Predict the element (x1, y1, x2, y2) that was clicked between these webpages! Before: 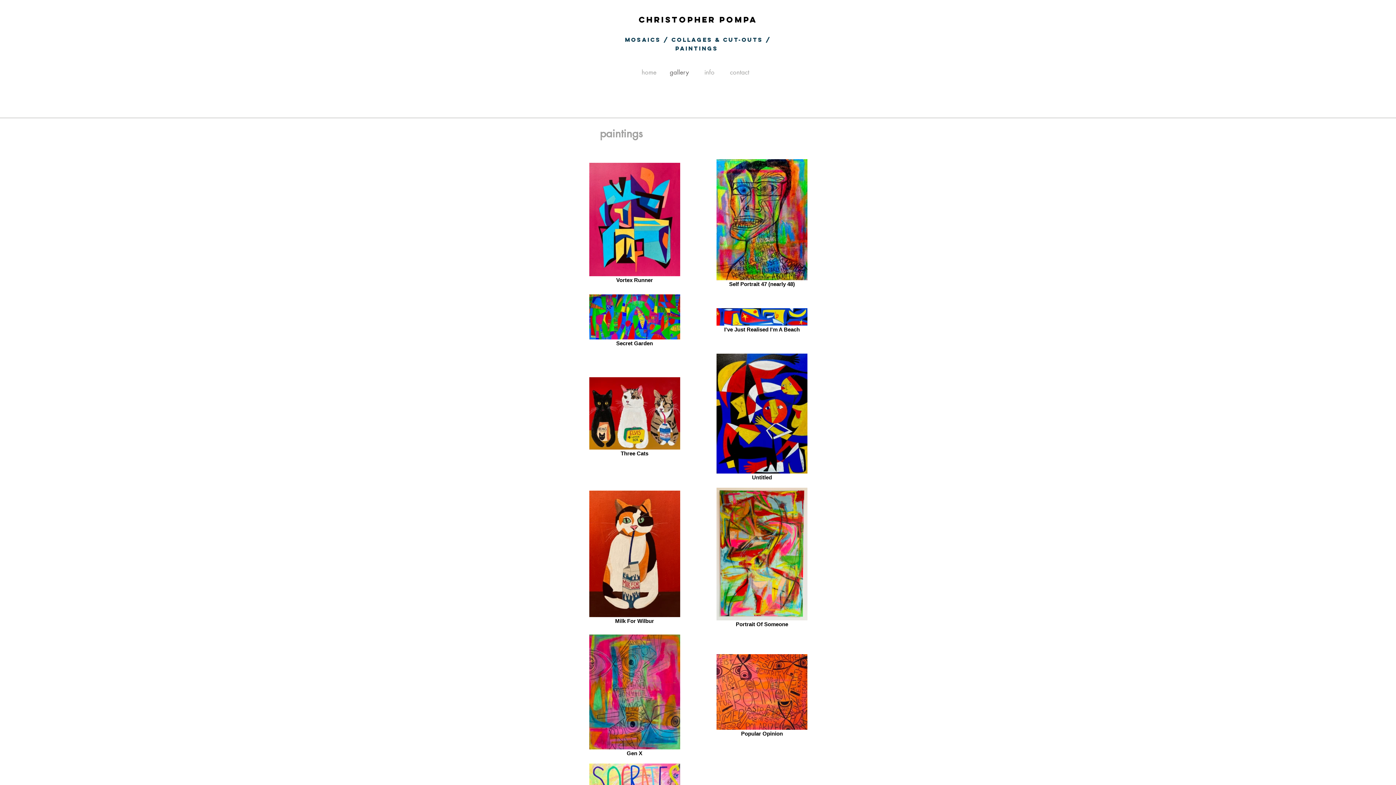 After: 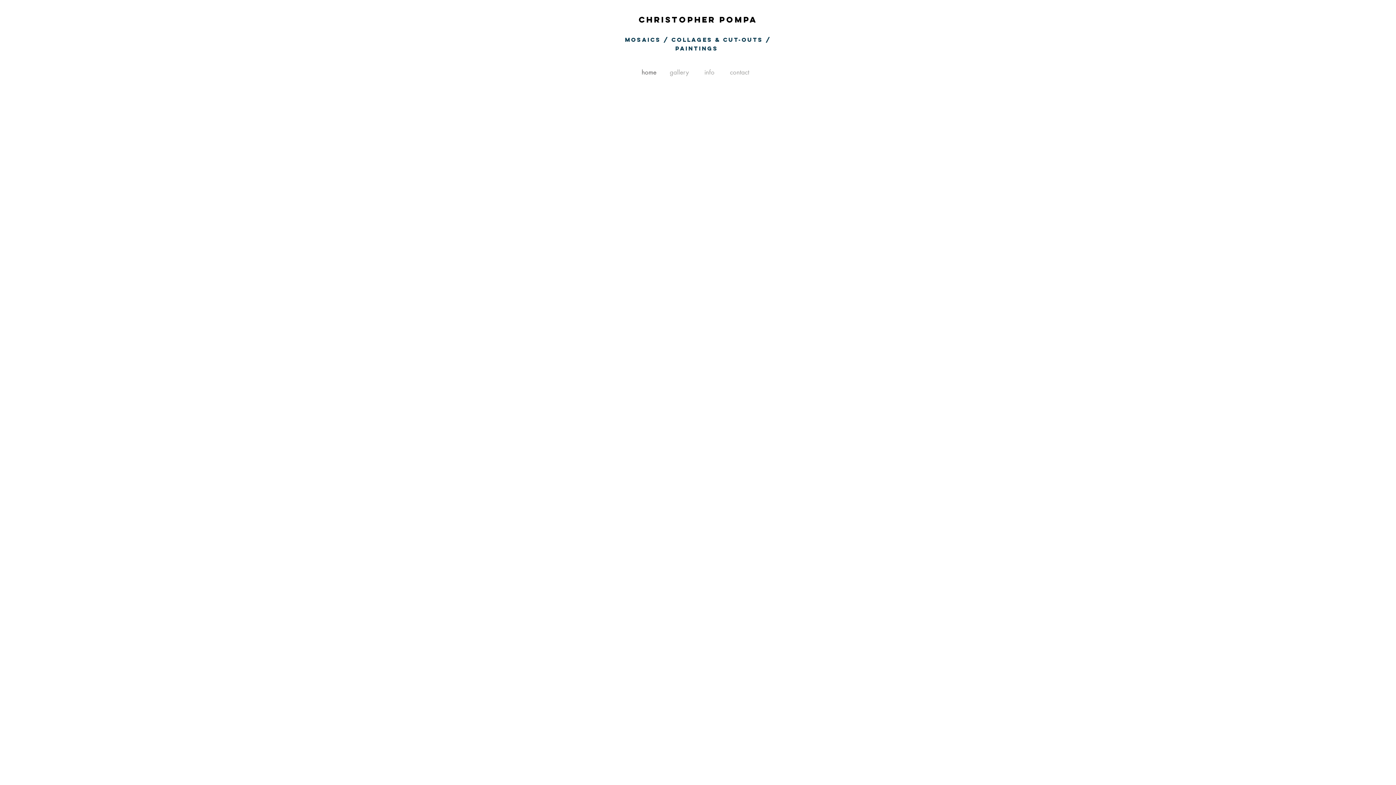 Action: label:   bbox: (718, 44, 720, 52)